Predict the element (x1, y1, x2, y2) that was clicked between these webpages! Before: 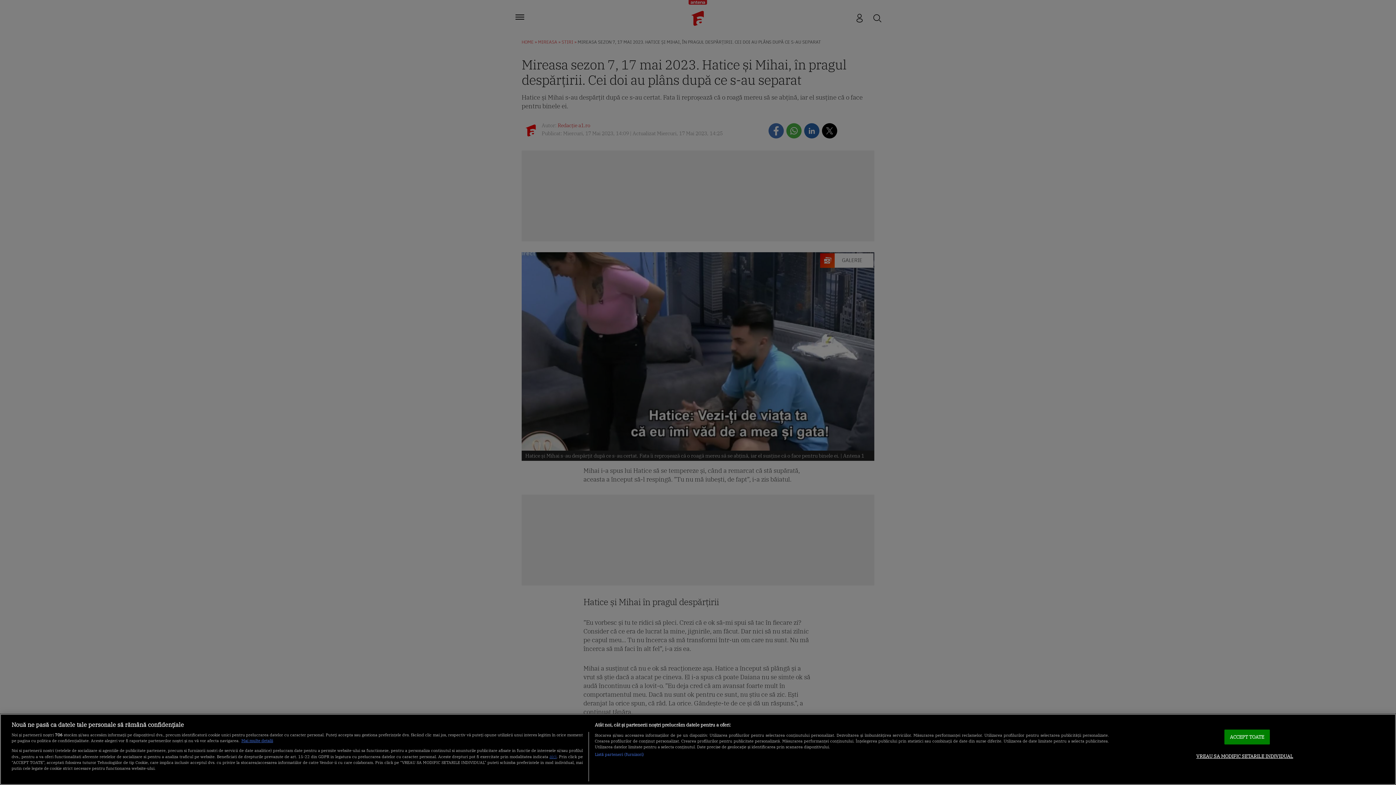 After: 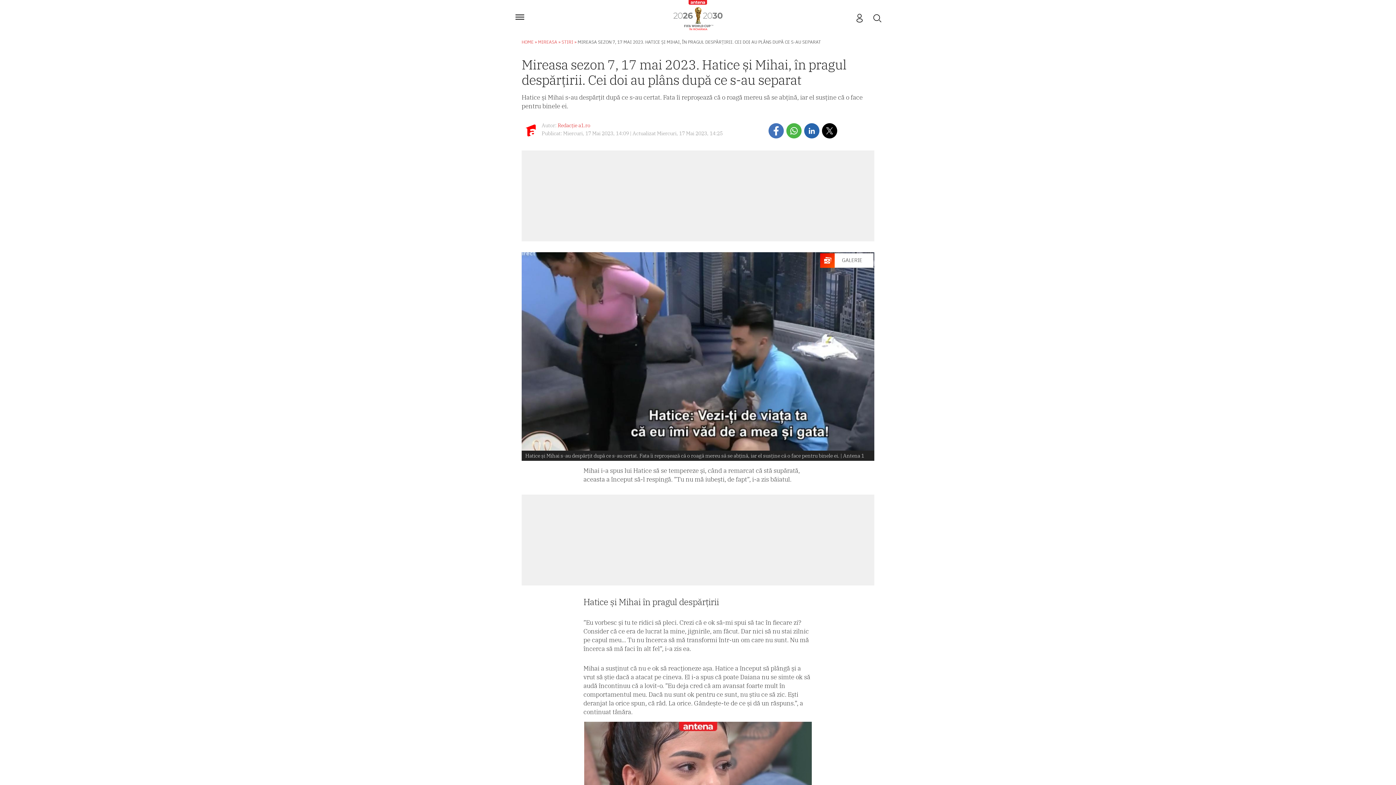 Action: label: ACCEPT TOATE bbox: (1224, 729, 1270, 744)